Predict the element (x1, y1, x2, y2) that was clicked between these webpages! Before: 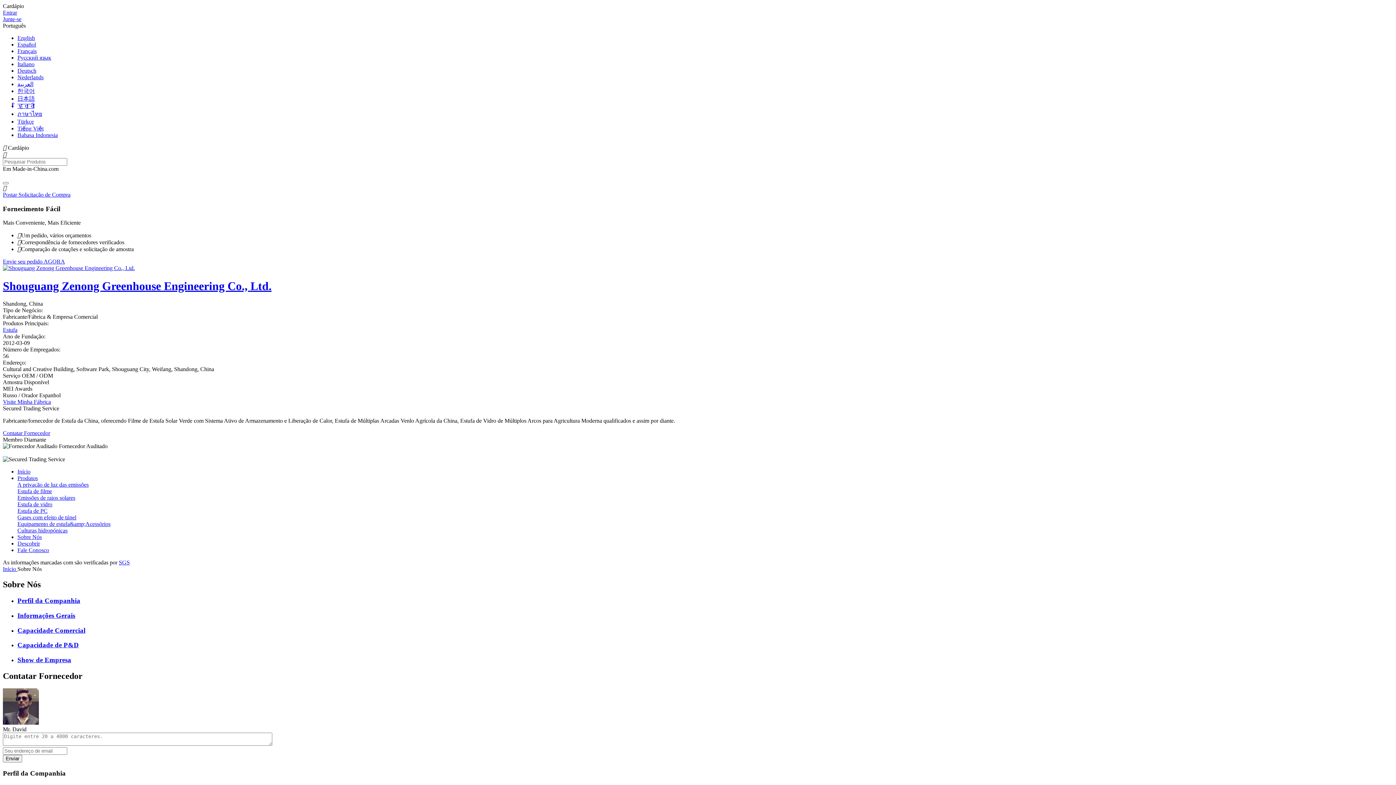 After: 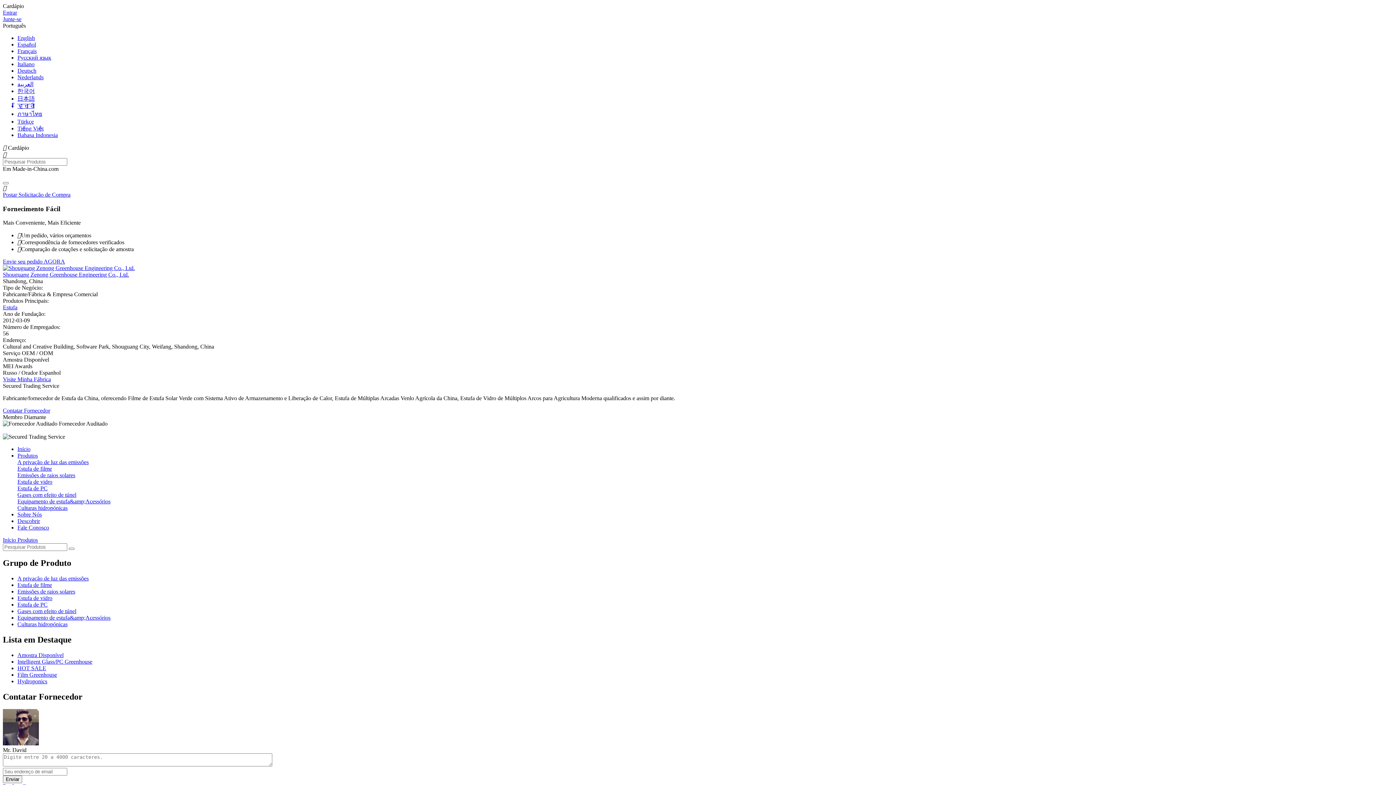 Action: label: Produtos bbox: (17, 475, 37, 481)